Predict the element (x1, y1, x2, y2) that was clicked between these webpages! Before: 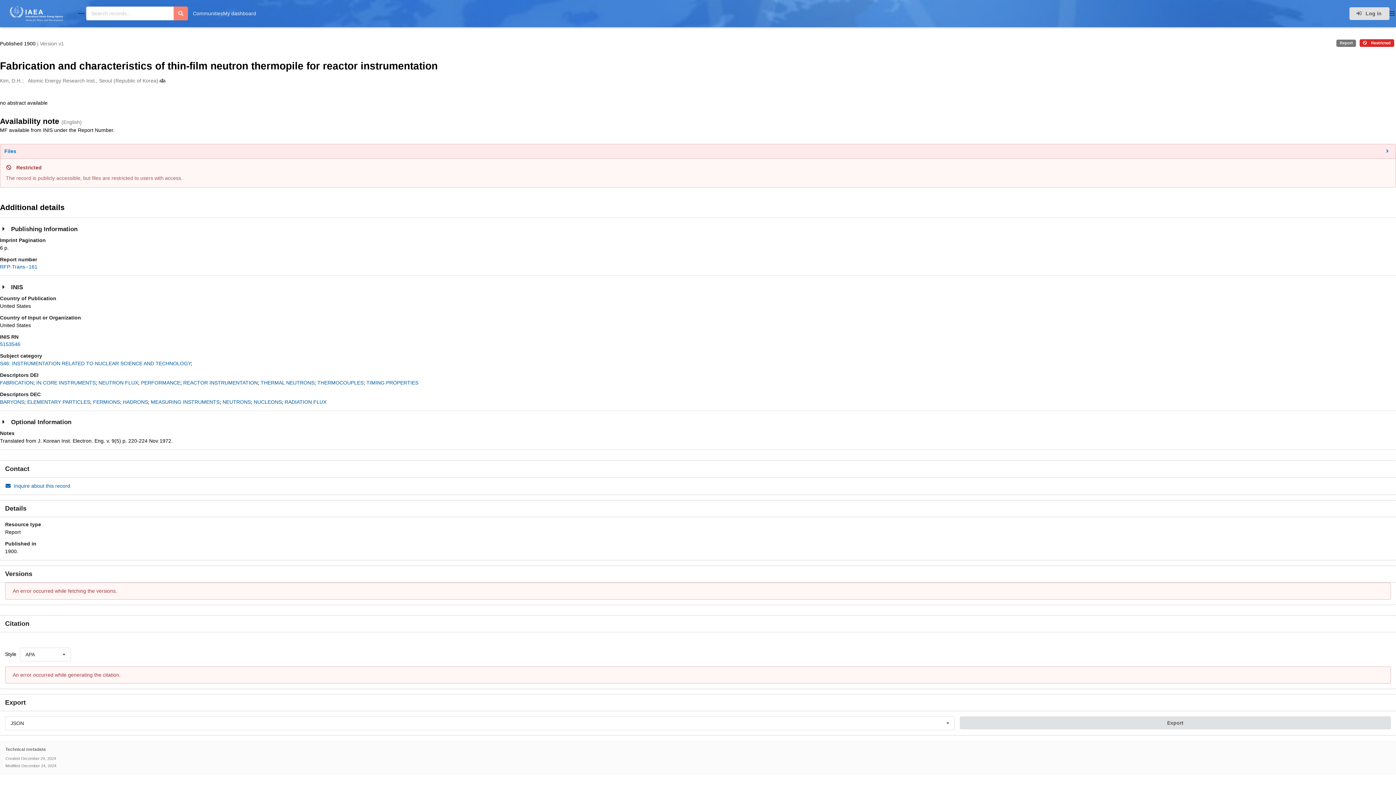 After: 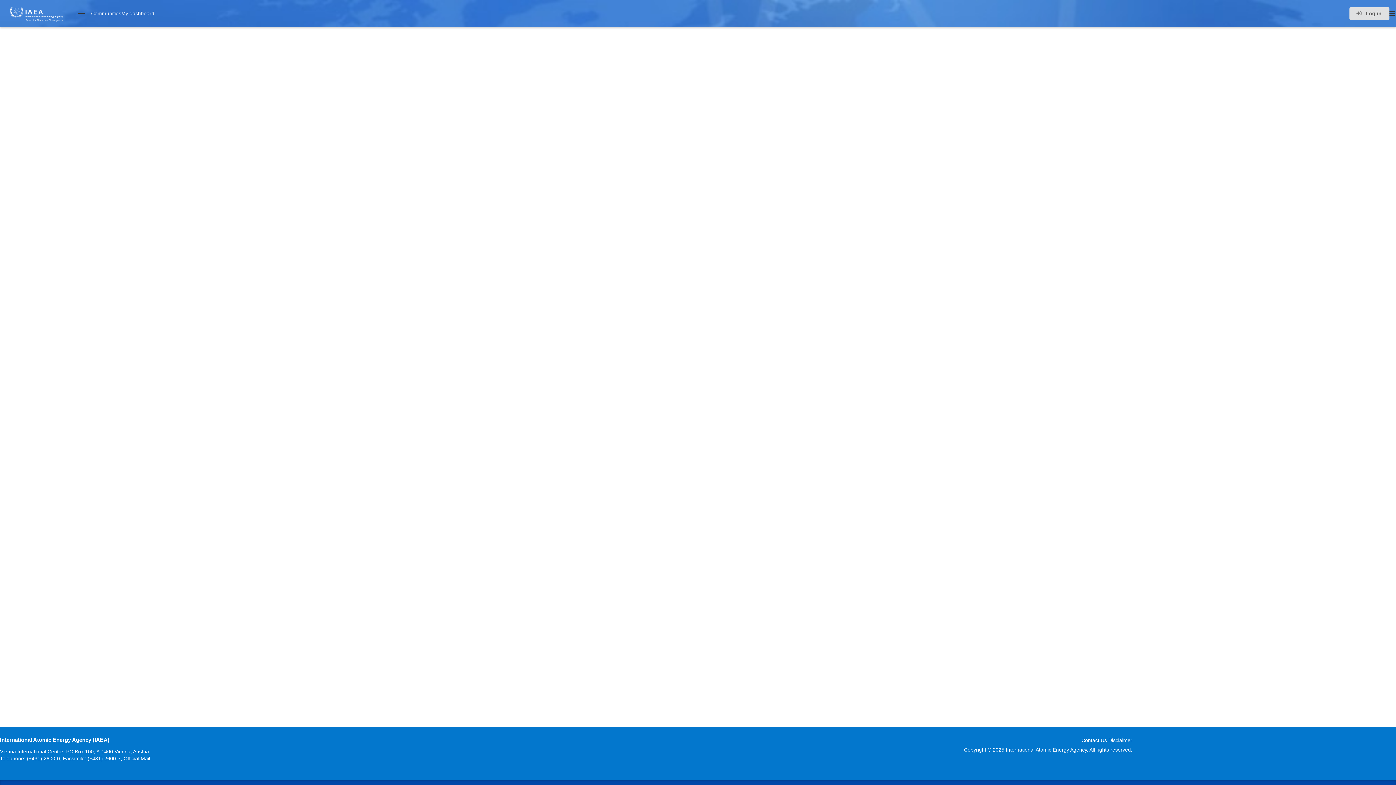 Action: bbox: (0, 360, 190, 366) label: S46: INSTRUMENTATION RELATED TO NUCLEAR SCIENCE AND TECHNOLOGY